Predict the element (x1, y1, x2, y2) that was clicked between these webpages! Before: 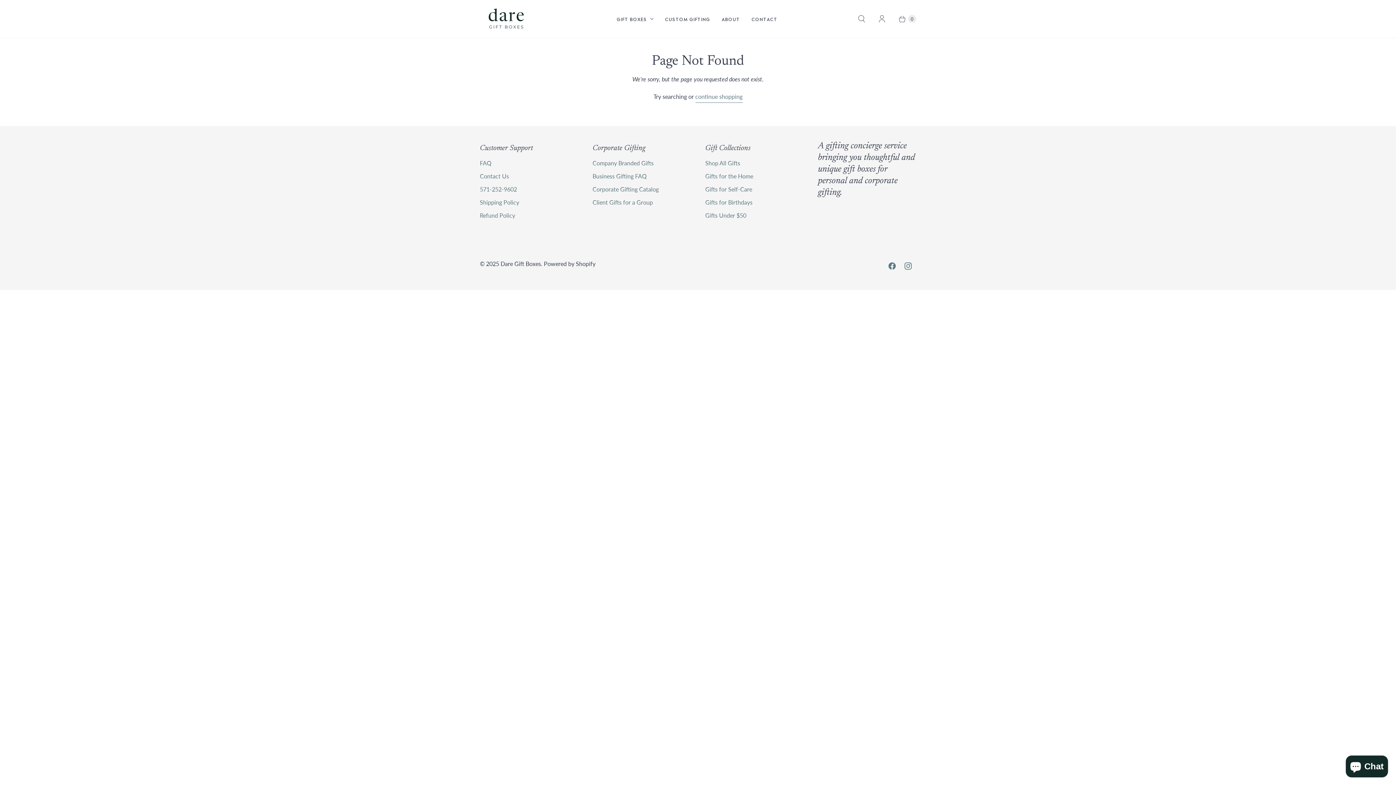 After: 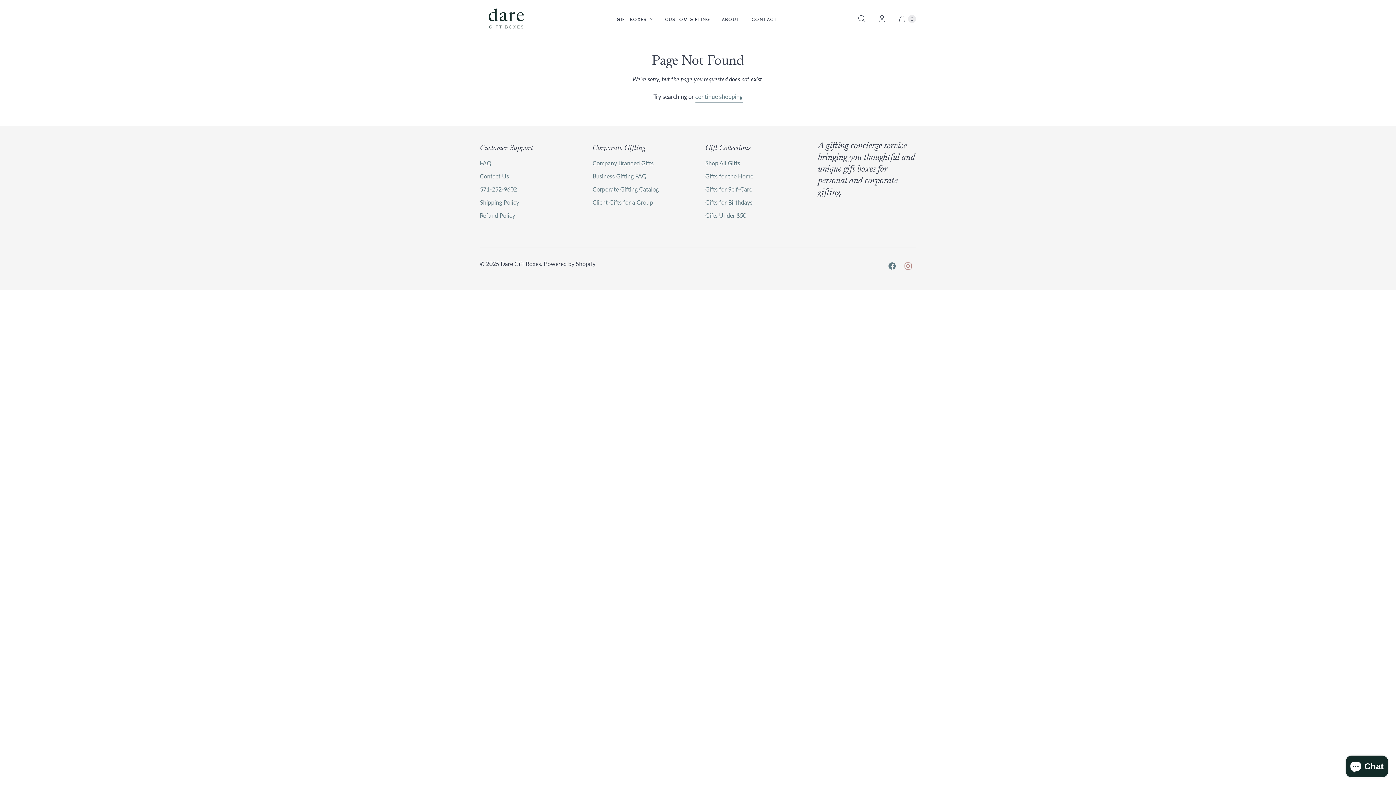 Action: label: Dare Gift Boxes on Instagram bbox: (900, 259, 916, 272)